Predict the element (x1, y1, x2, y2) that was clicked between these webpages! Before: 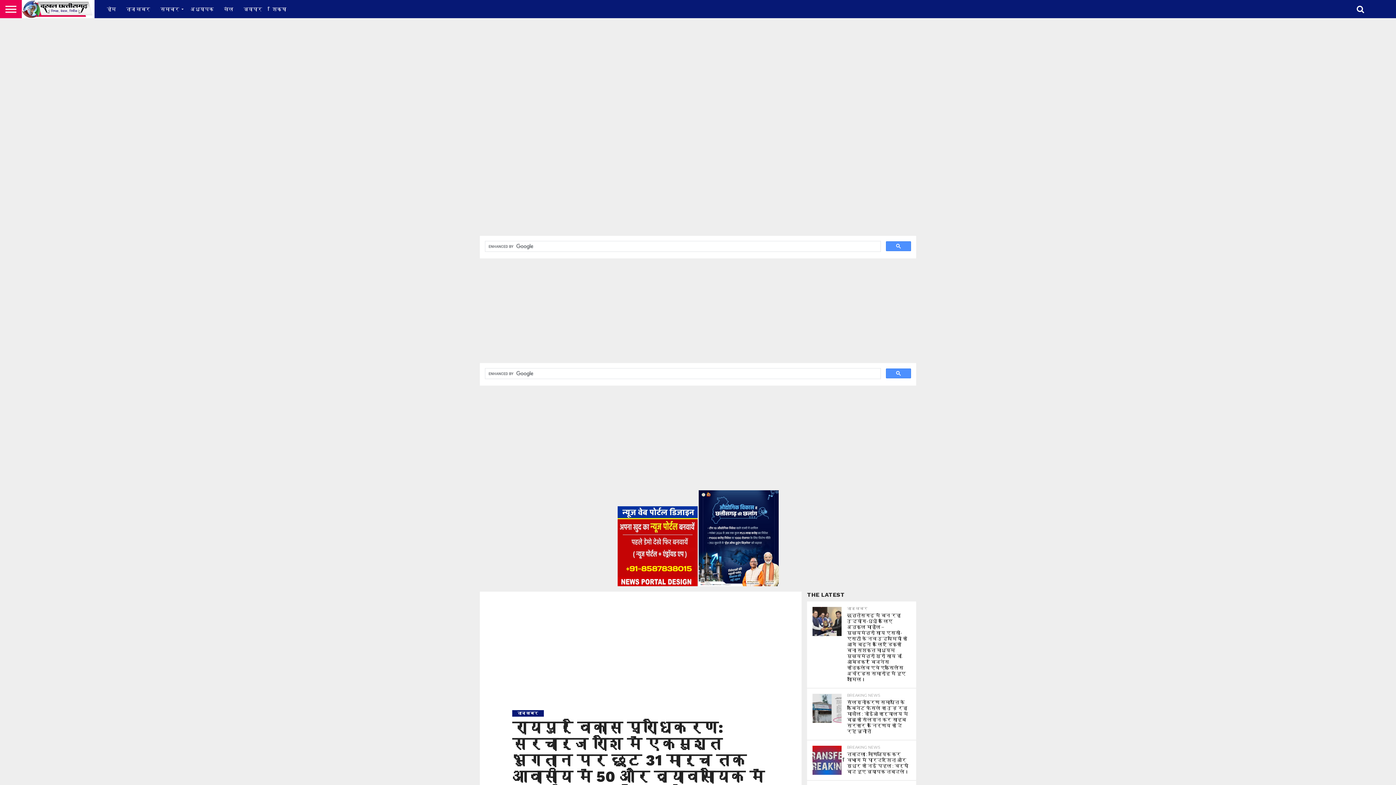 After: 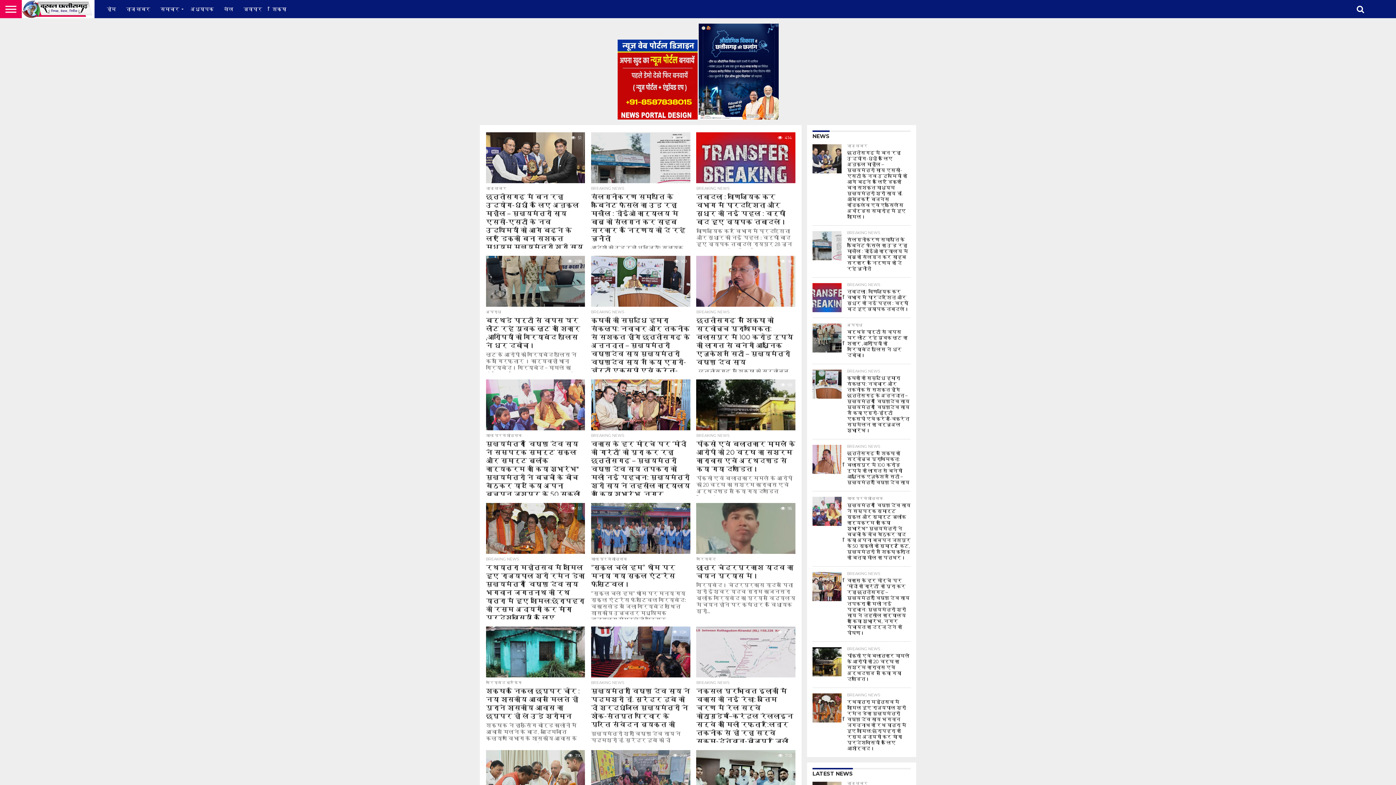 Action: bbox: (101, 0, 121, 18) label: होम